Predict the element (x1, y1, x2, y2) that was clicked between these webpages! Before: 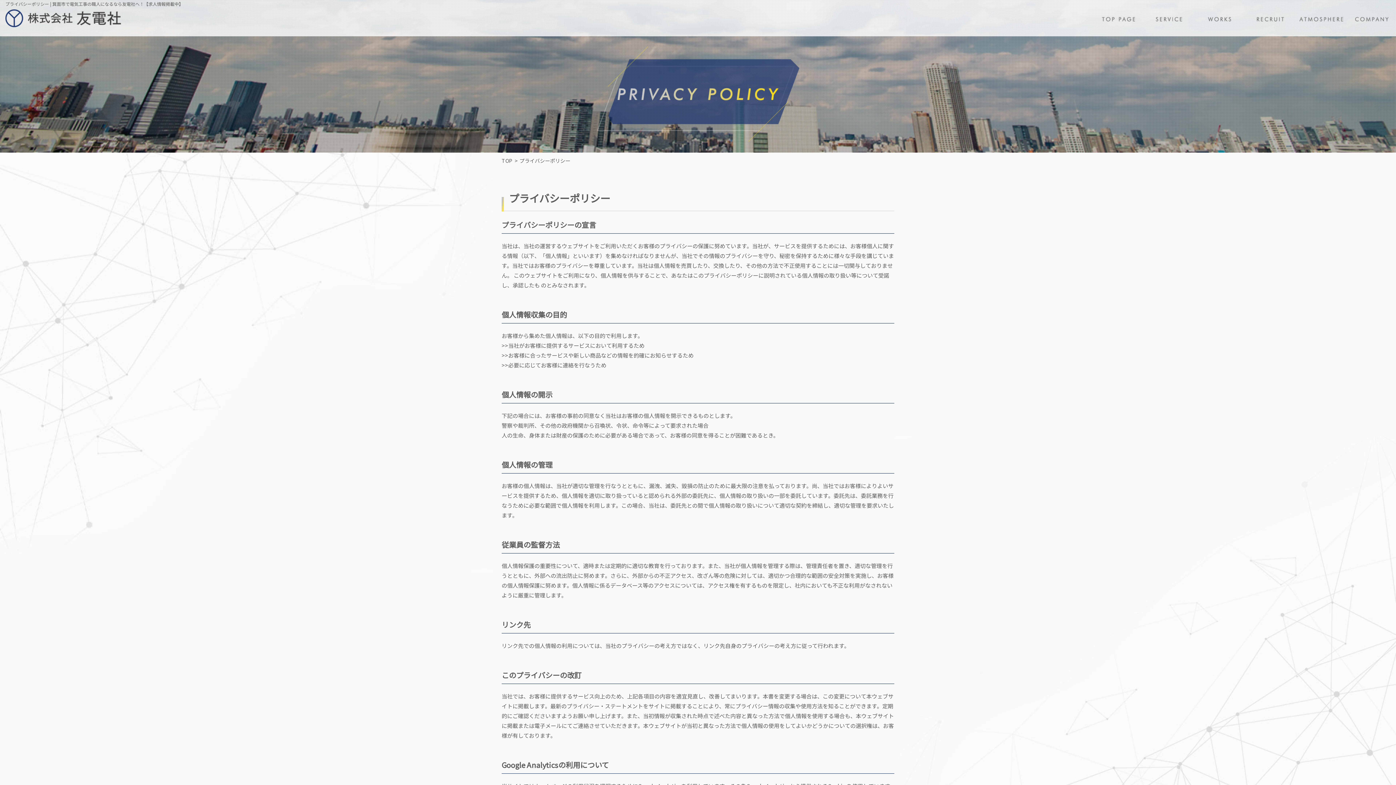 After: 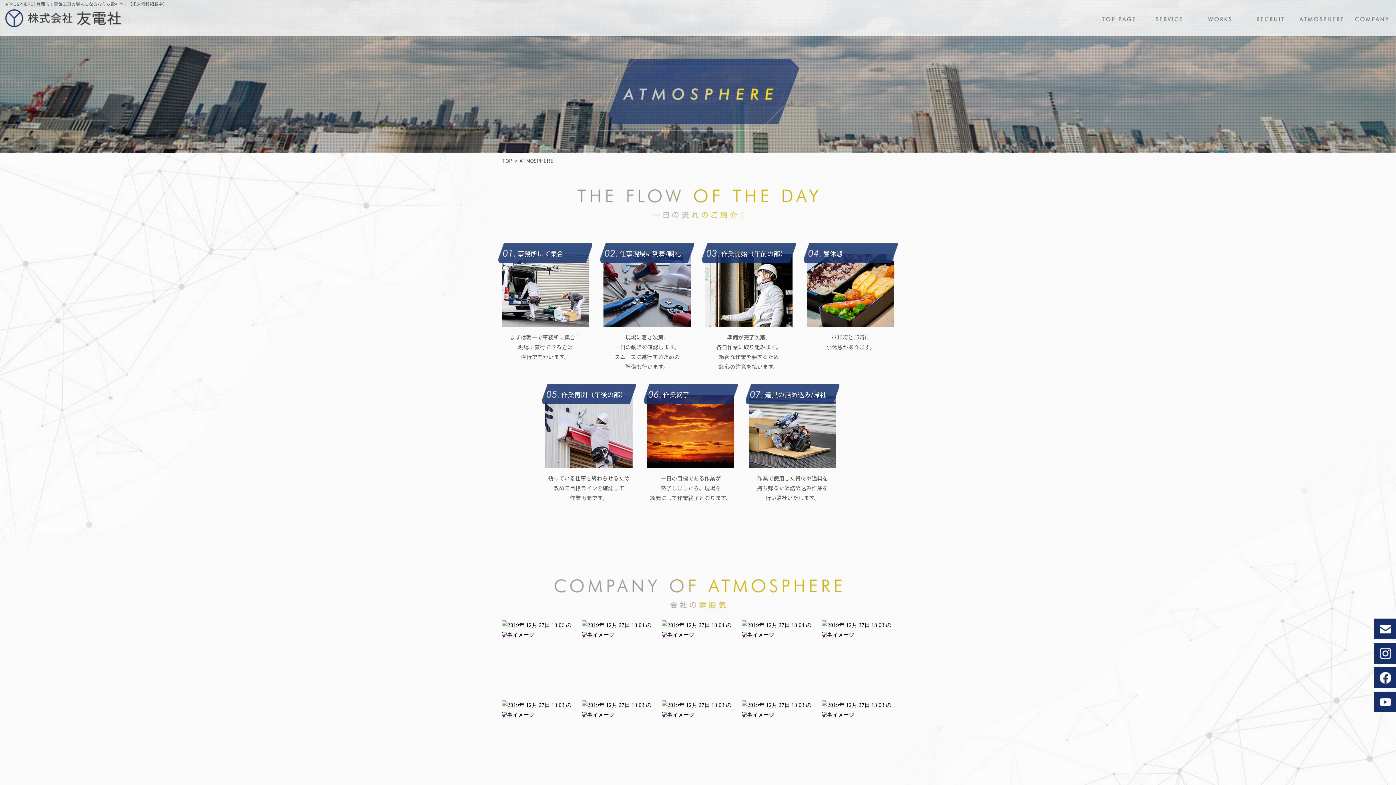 Action: bbox: (1299, 14, 1343, 22)